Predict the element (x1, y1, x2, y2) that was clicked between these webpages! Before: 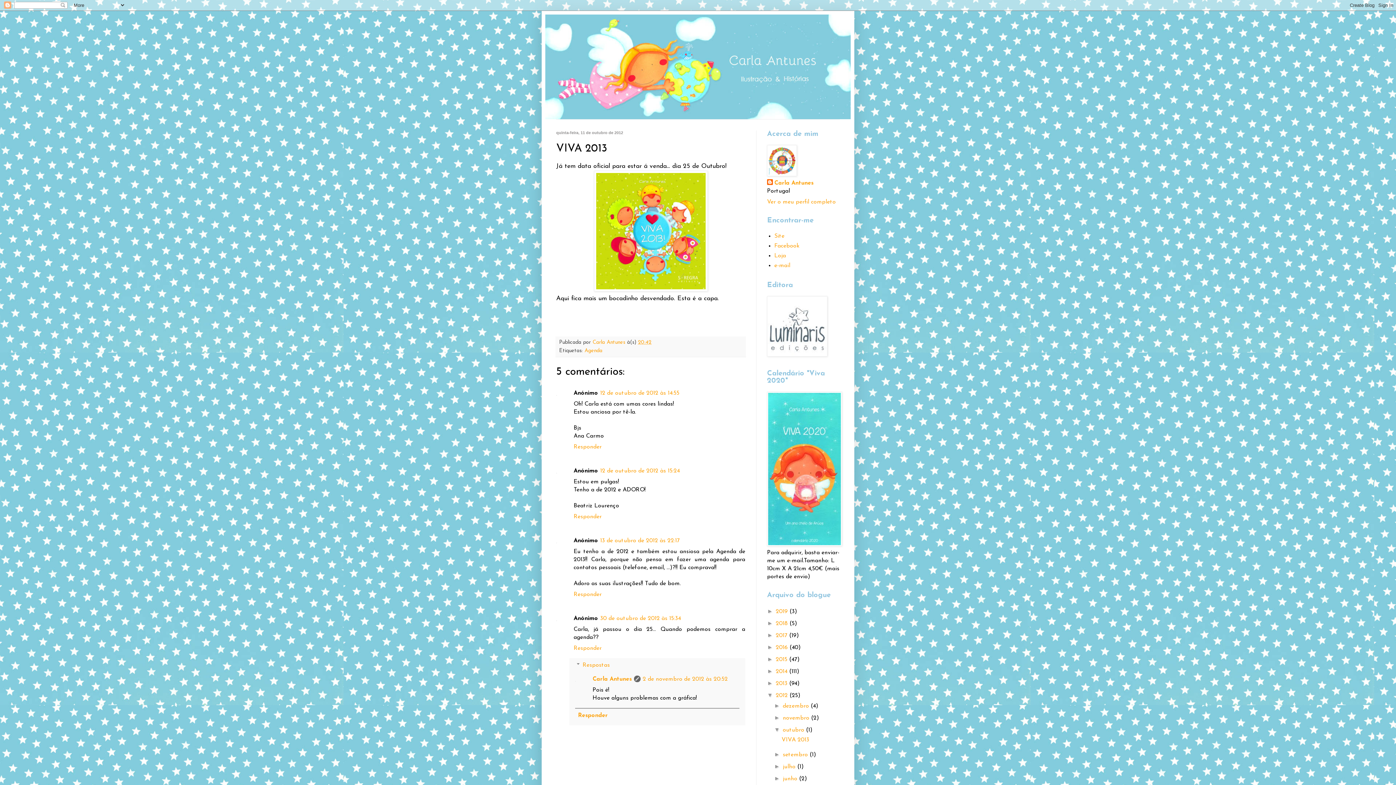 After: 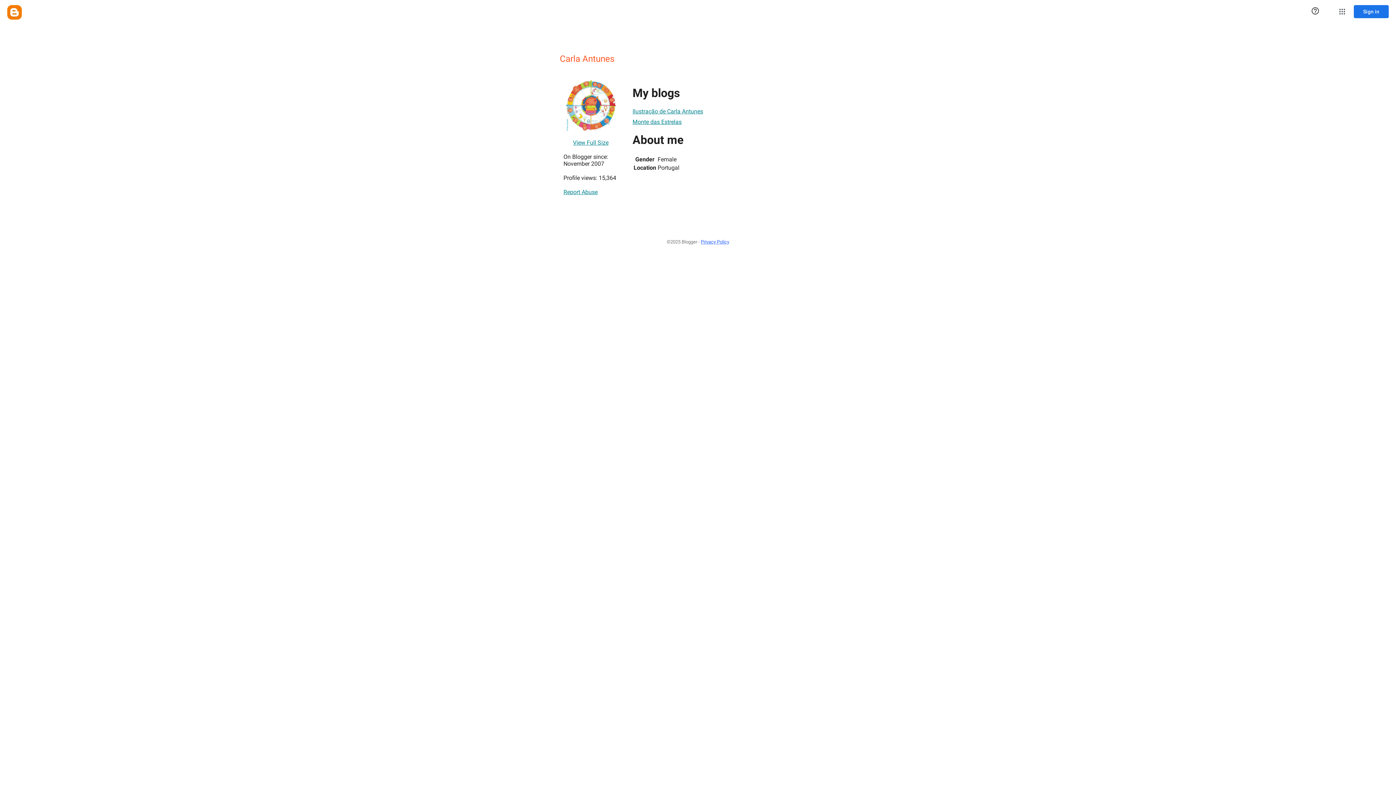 Action: bbox: (592, 340, 627, 345) label: Carla Antunes 